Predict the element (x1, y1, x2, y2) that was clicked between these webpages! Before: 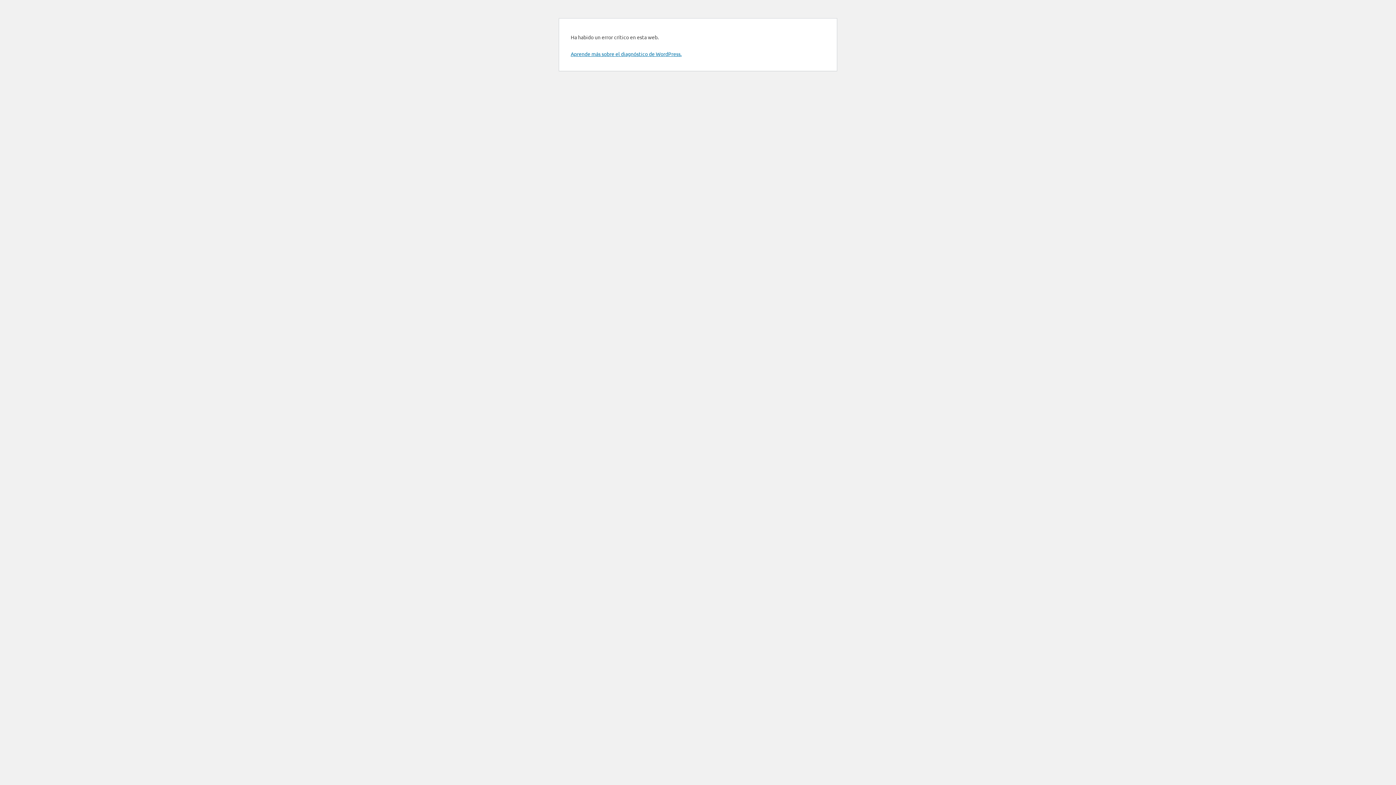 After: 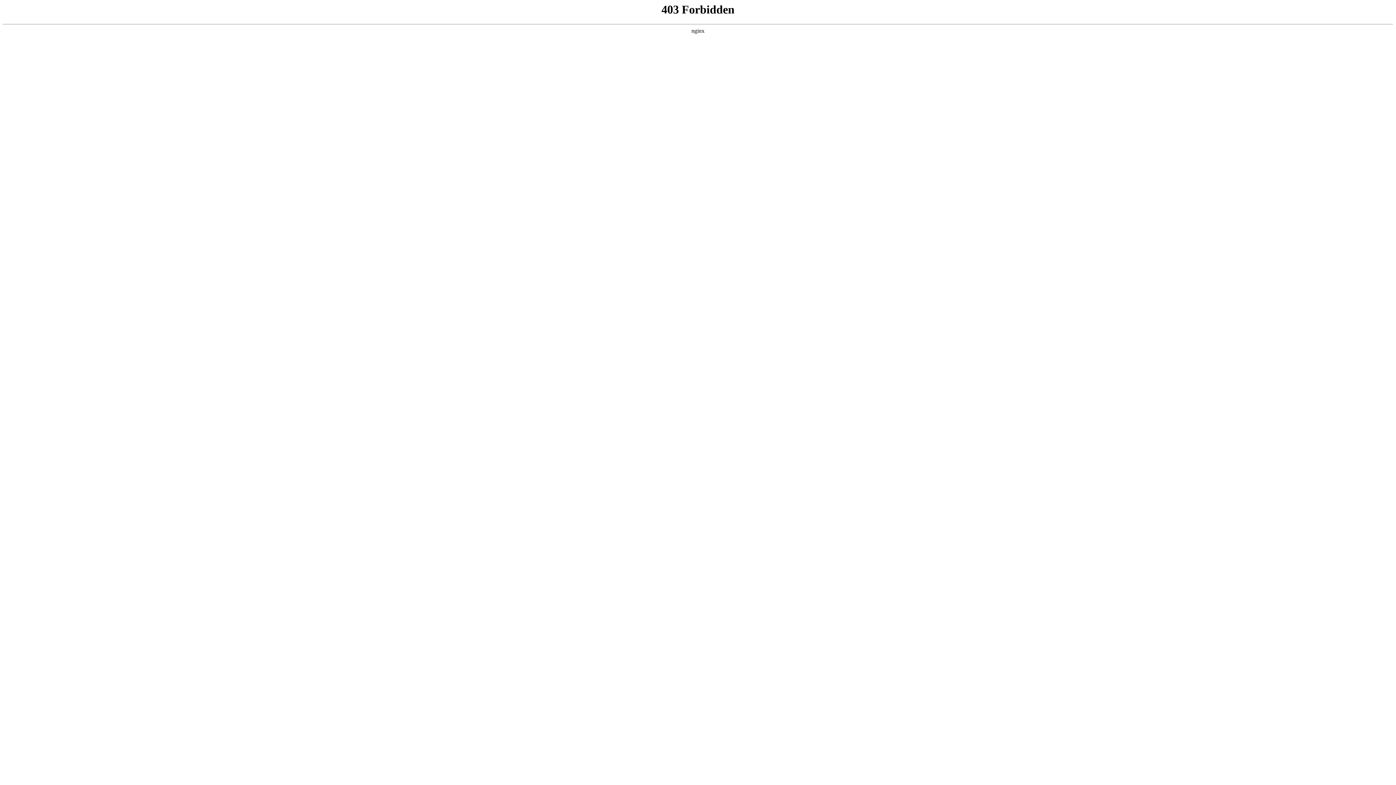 Action: bbox: (570, 50, 681, 57) label: Aprende más sobre el diagnóstico de WordPress.